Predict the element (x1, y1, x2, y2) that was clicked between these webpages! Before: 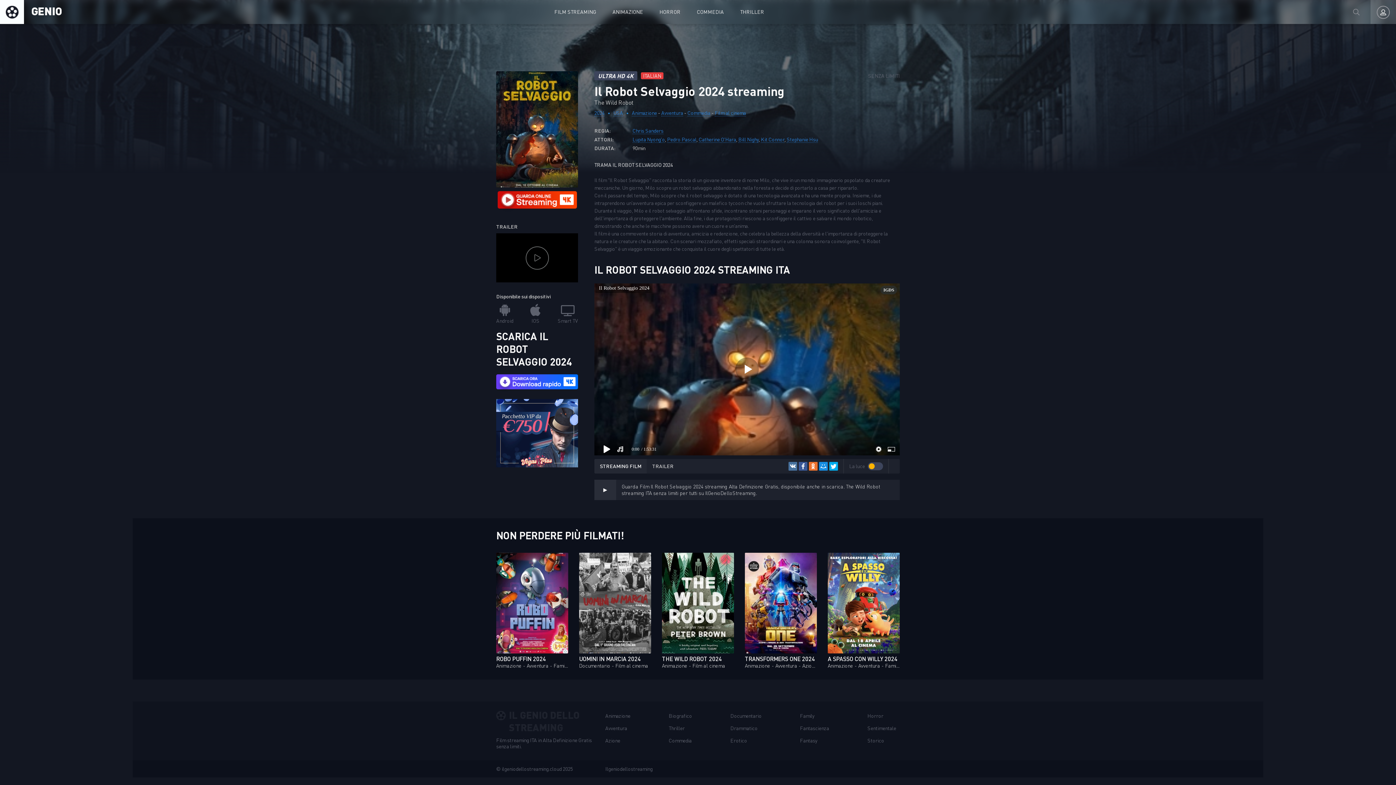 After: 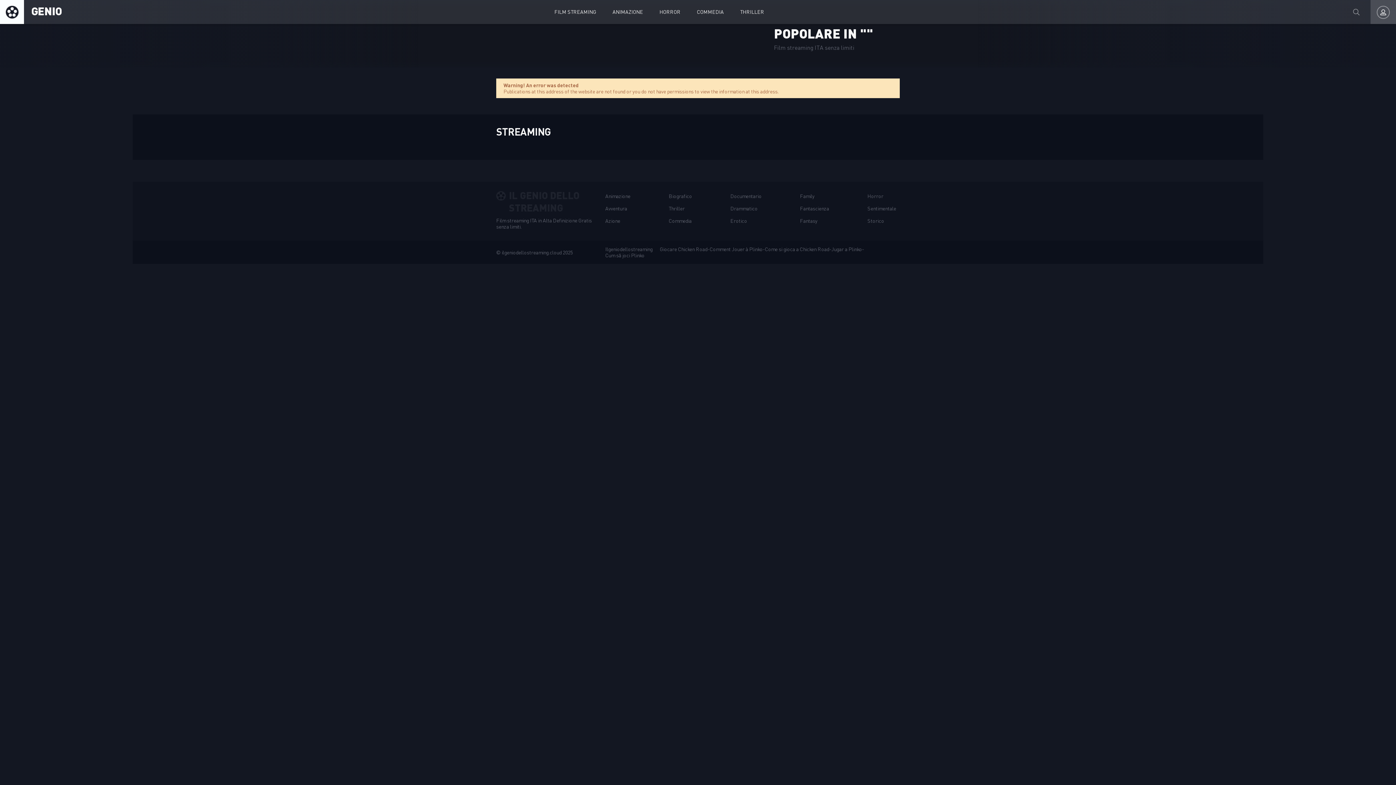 Action: bbox: (659, 0, 680, 24) label: HORROR